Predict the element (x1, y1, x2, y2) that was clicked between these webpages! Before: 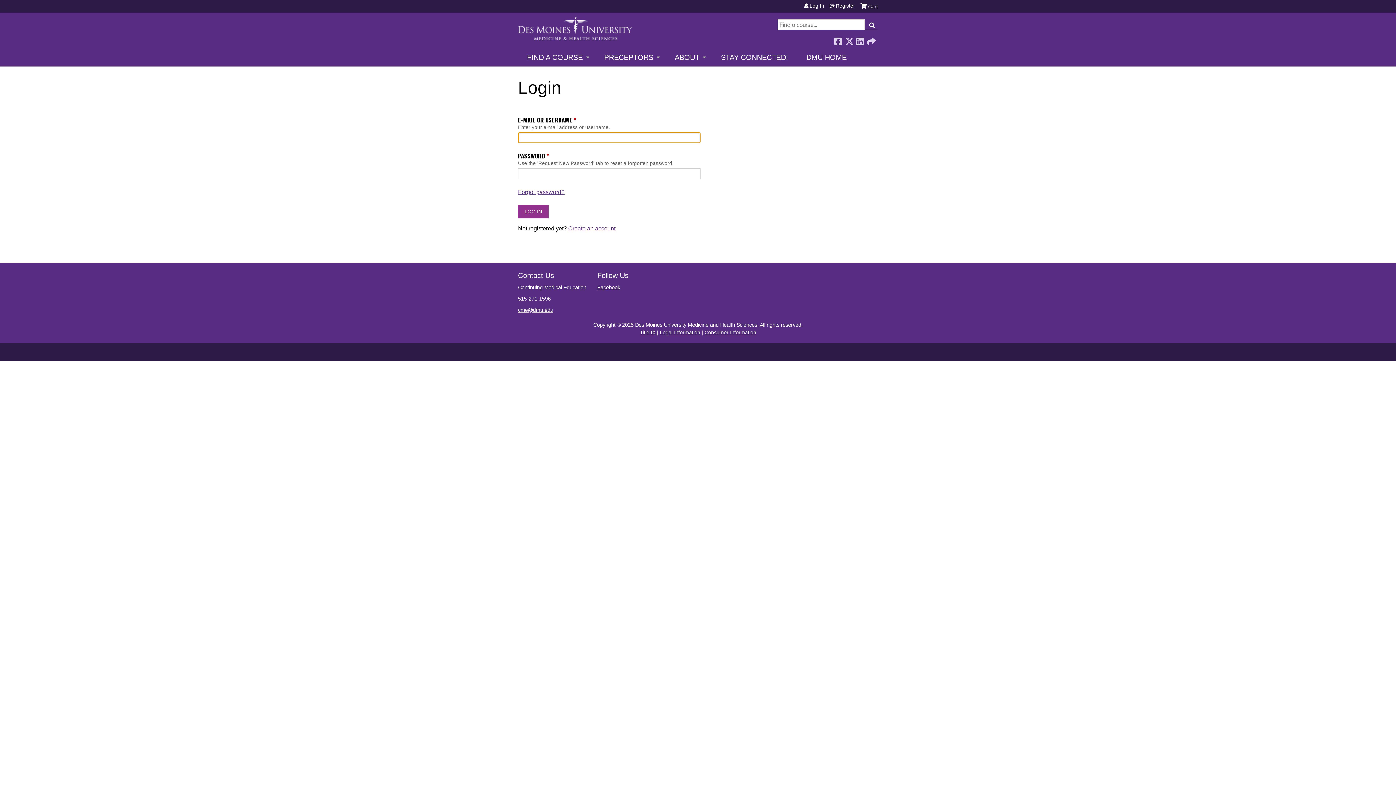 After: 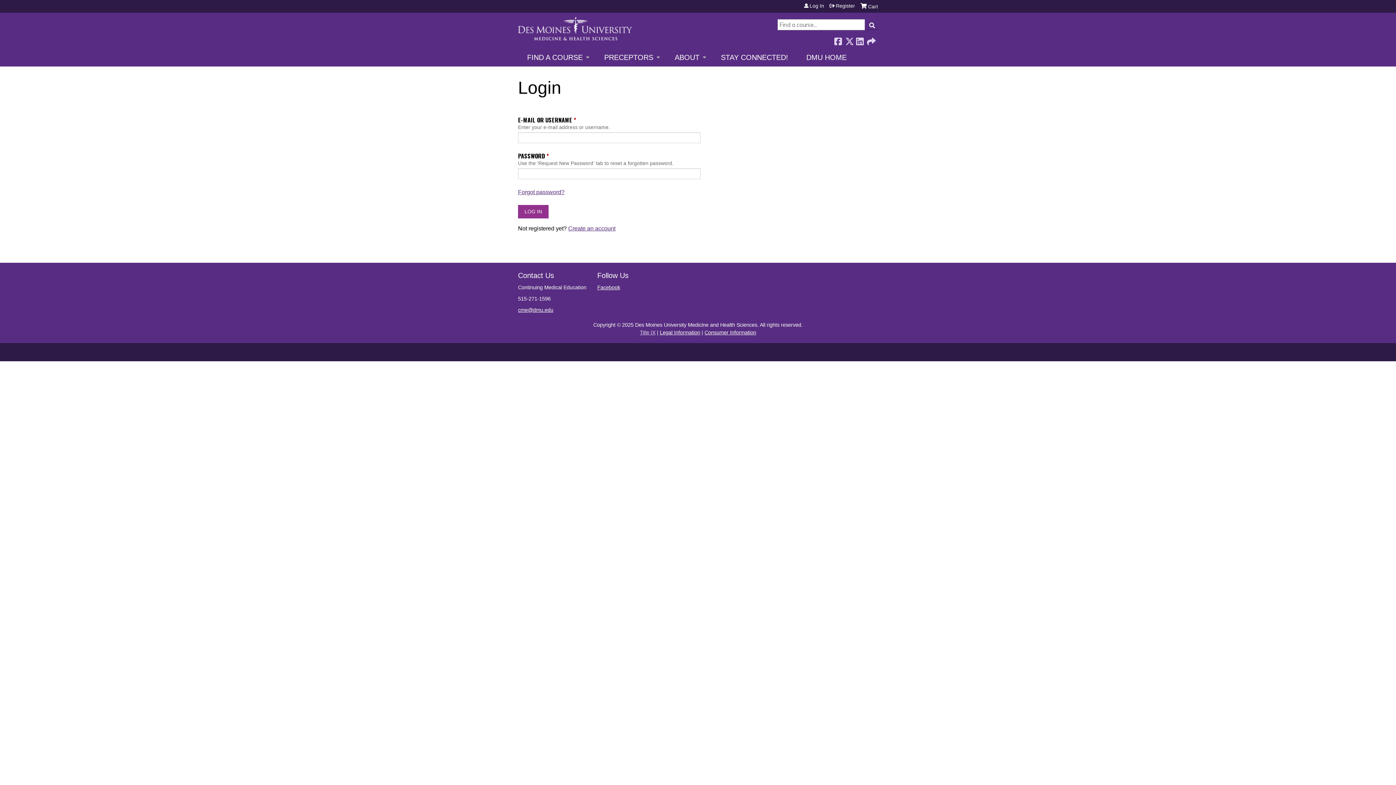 Action: label: Title IX bbox: (640, 329, 655, 335)